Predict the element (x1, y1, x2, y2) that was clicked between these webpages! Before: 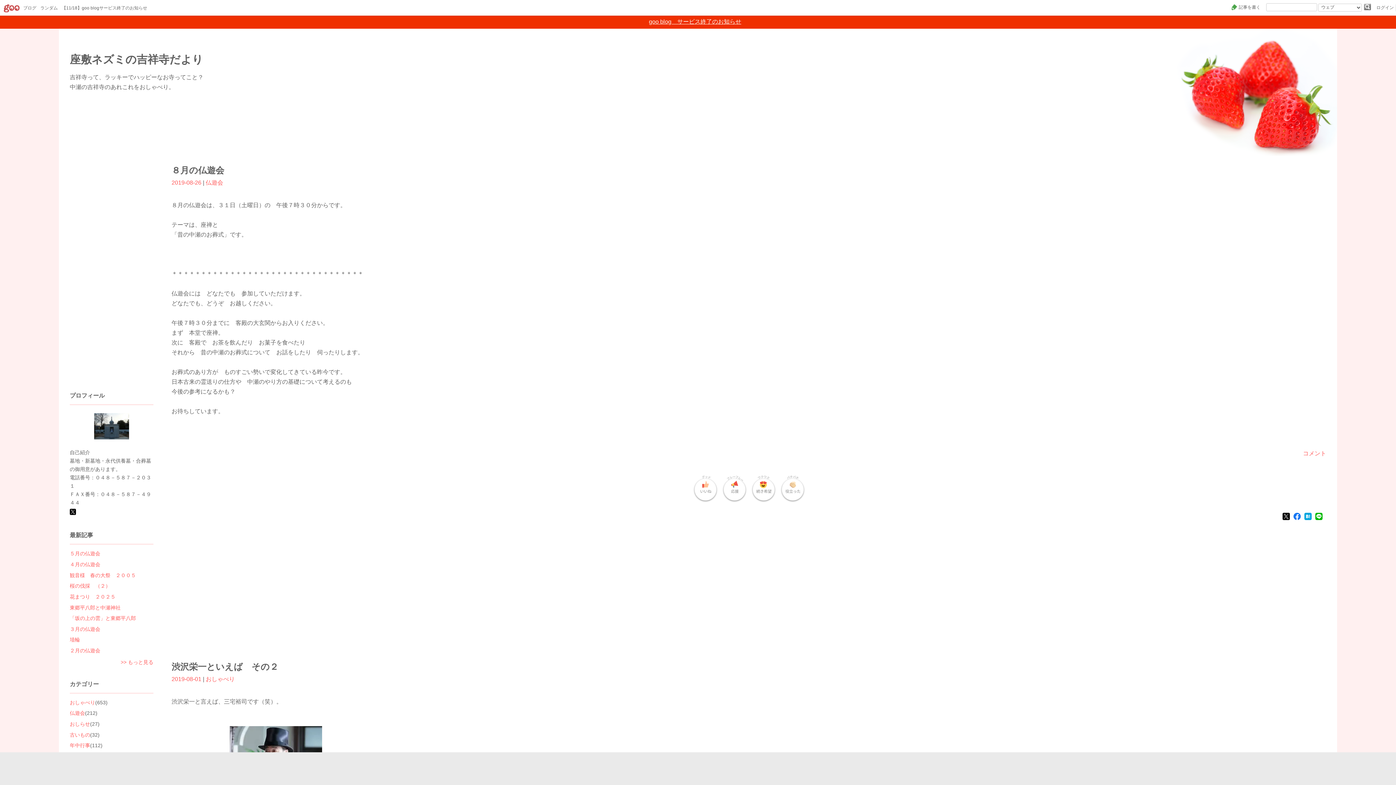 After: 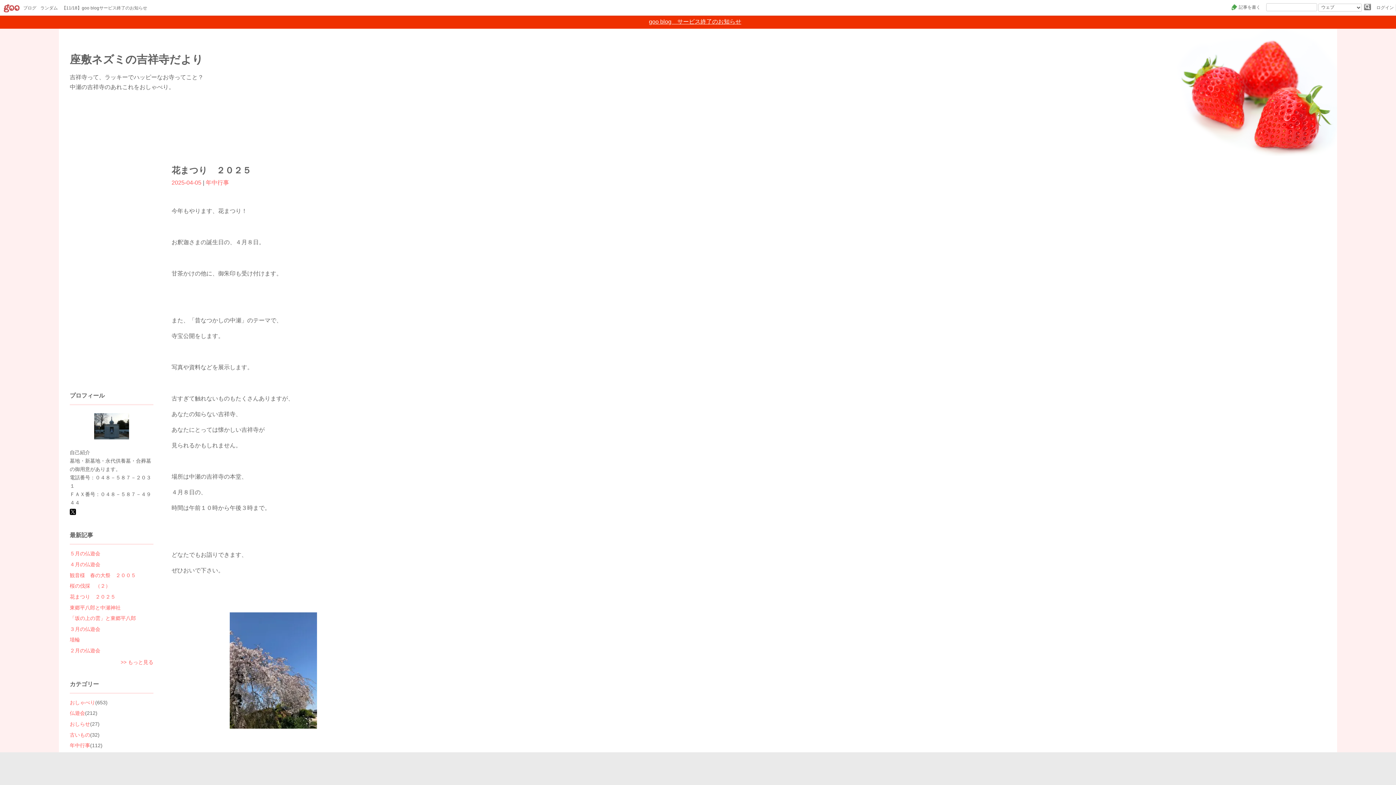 Action: bbox: (69, 594, 115, 599) label: 花まつり　２０２５